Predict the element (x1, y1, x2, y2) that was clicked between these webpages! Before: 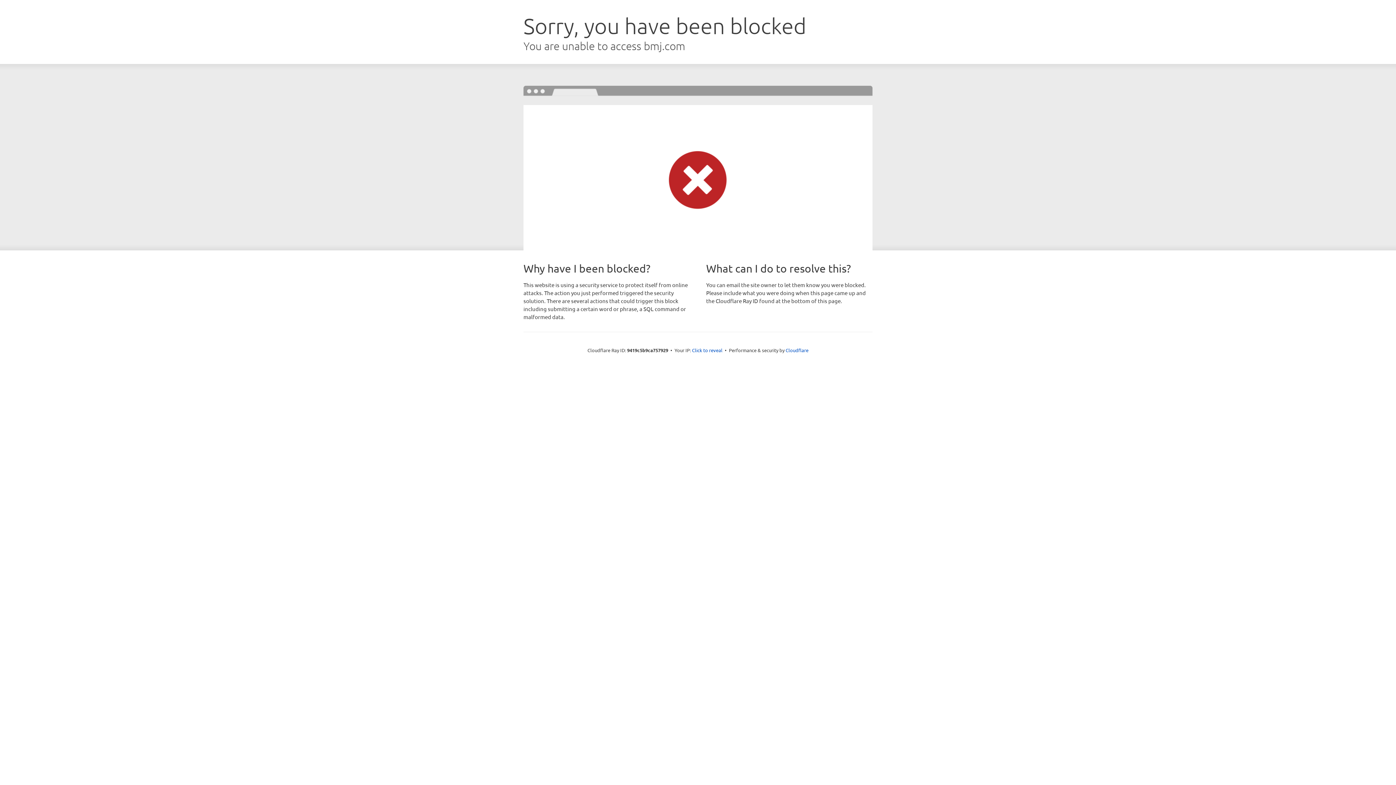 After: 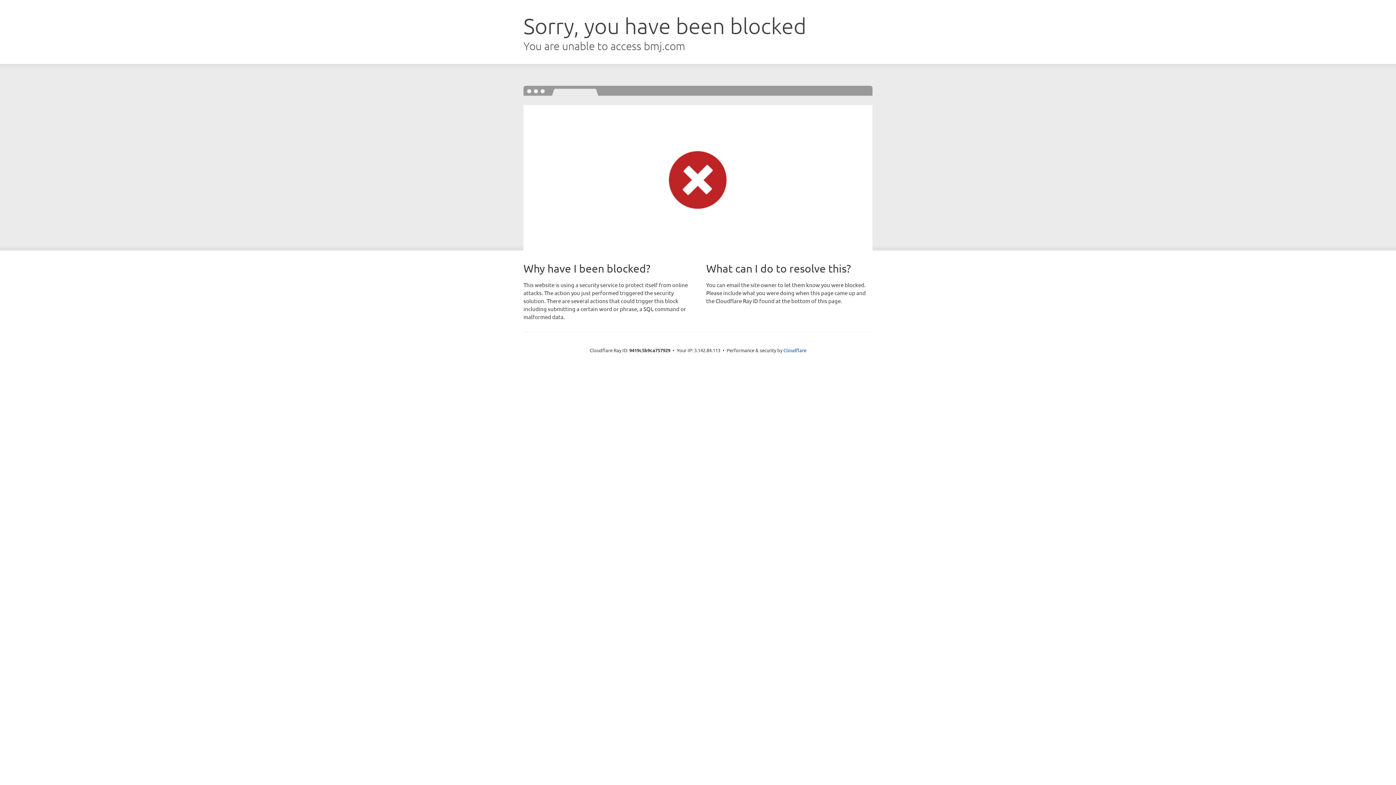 Action: label: Click to reveal bbox: (692, 346, 722, 353)